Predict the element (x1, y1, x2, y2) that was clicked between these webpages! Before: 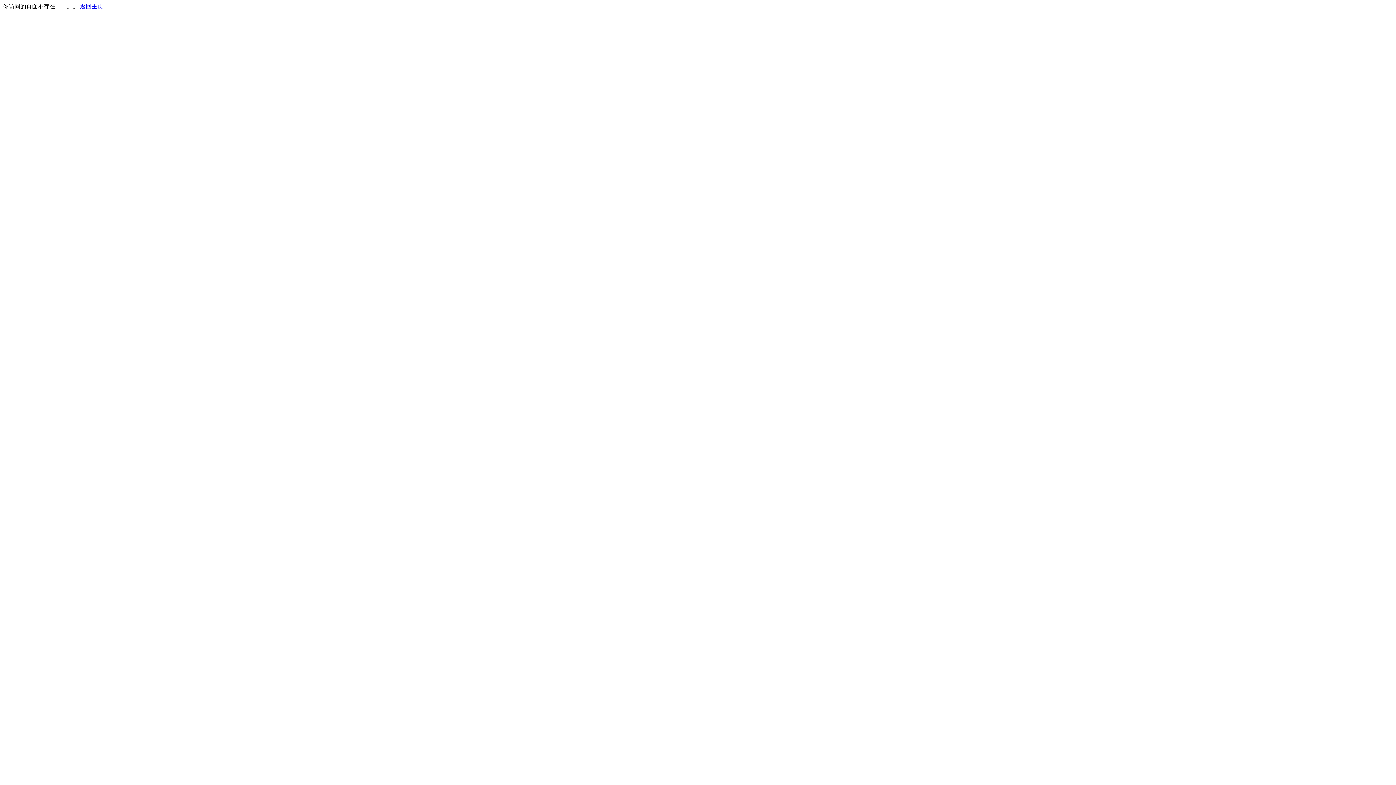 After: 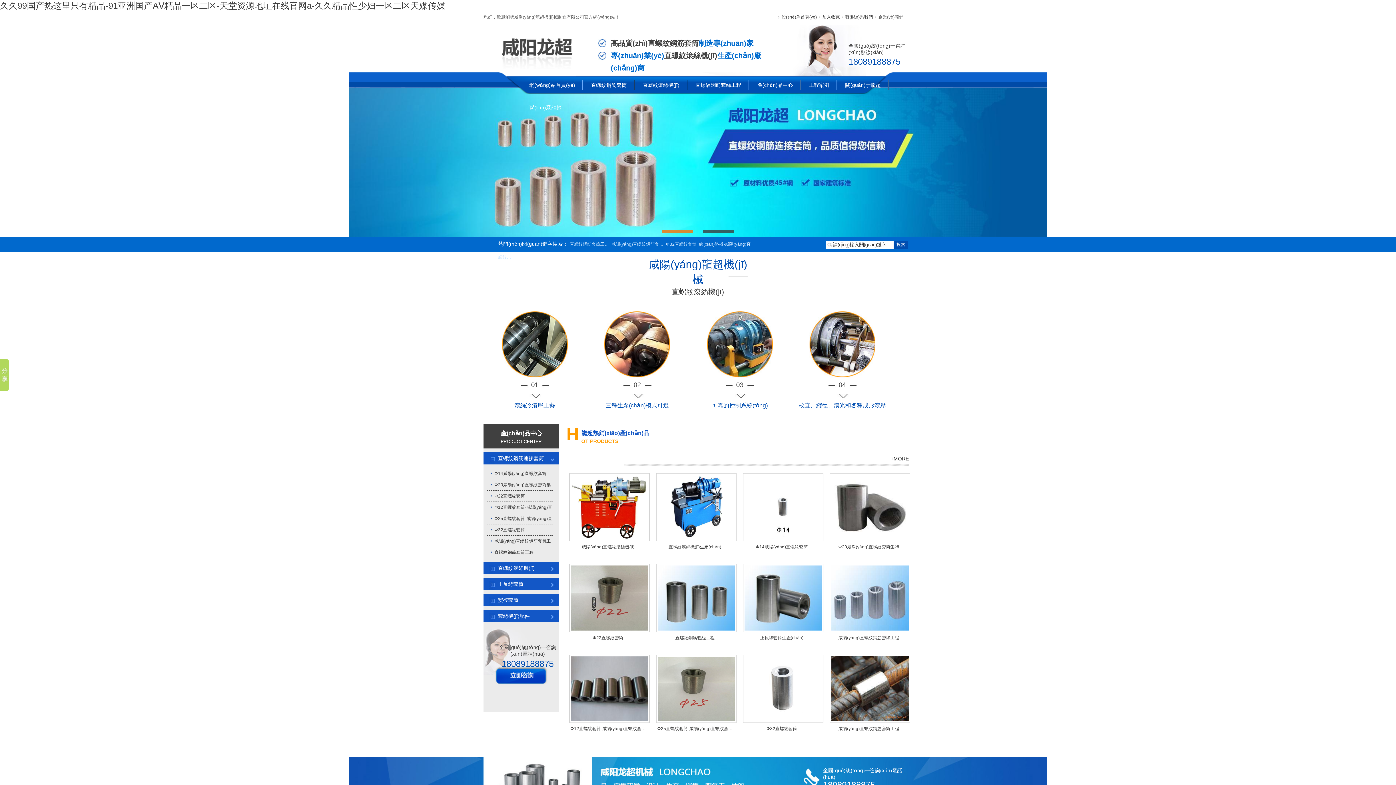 Action: label: 返回主页 bbox: (80, 3, 103, 9)